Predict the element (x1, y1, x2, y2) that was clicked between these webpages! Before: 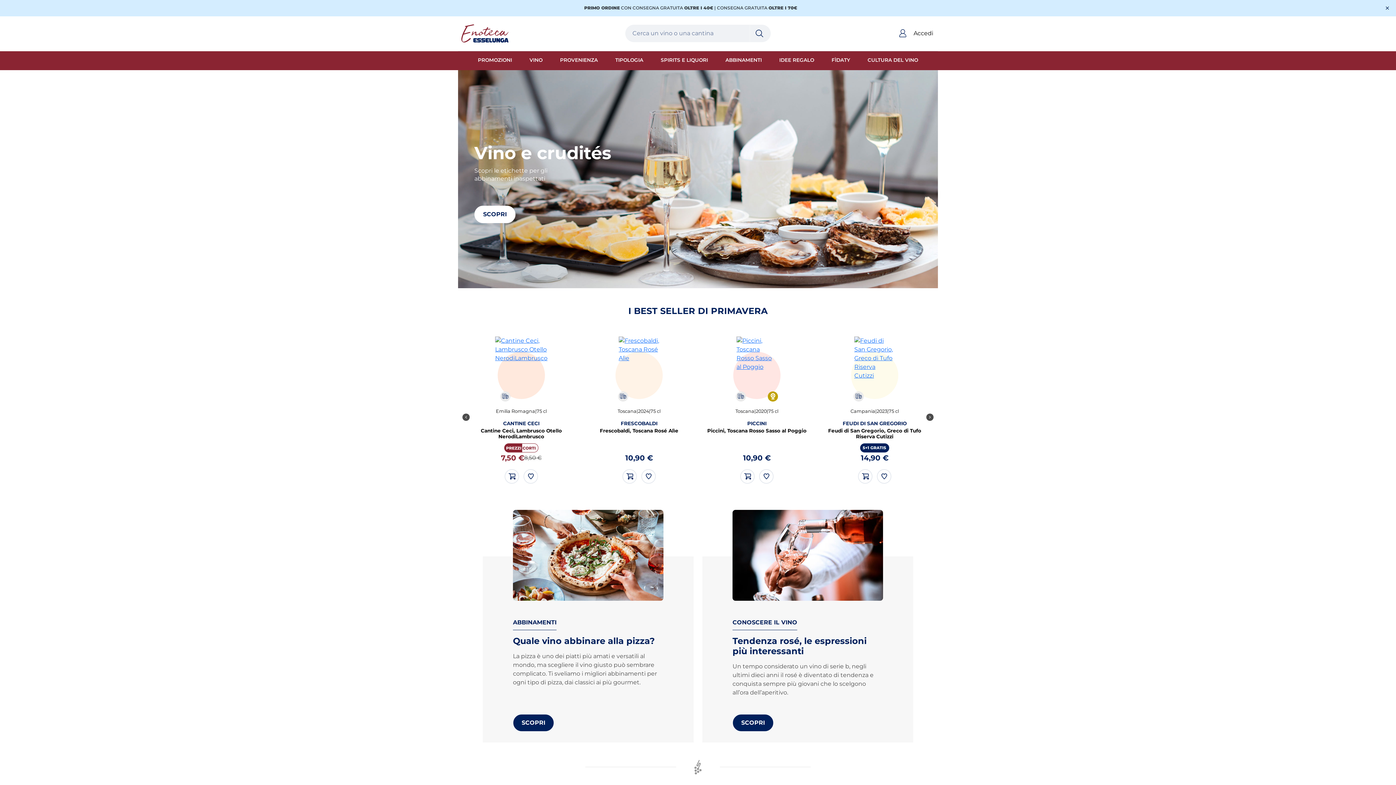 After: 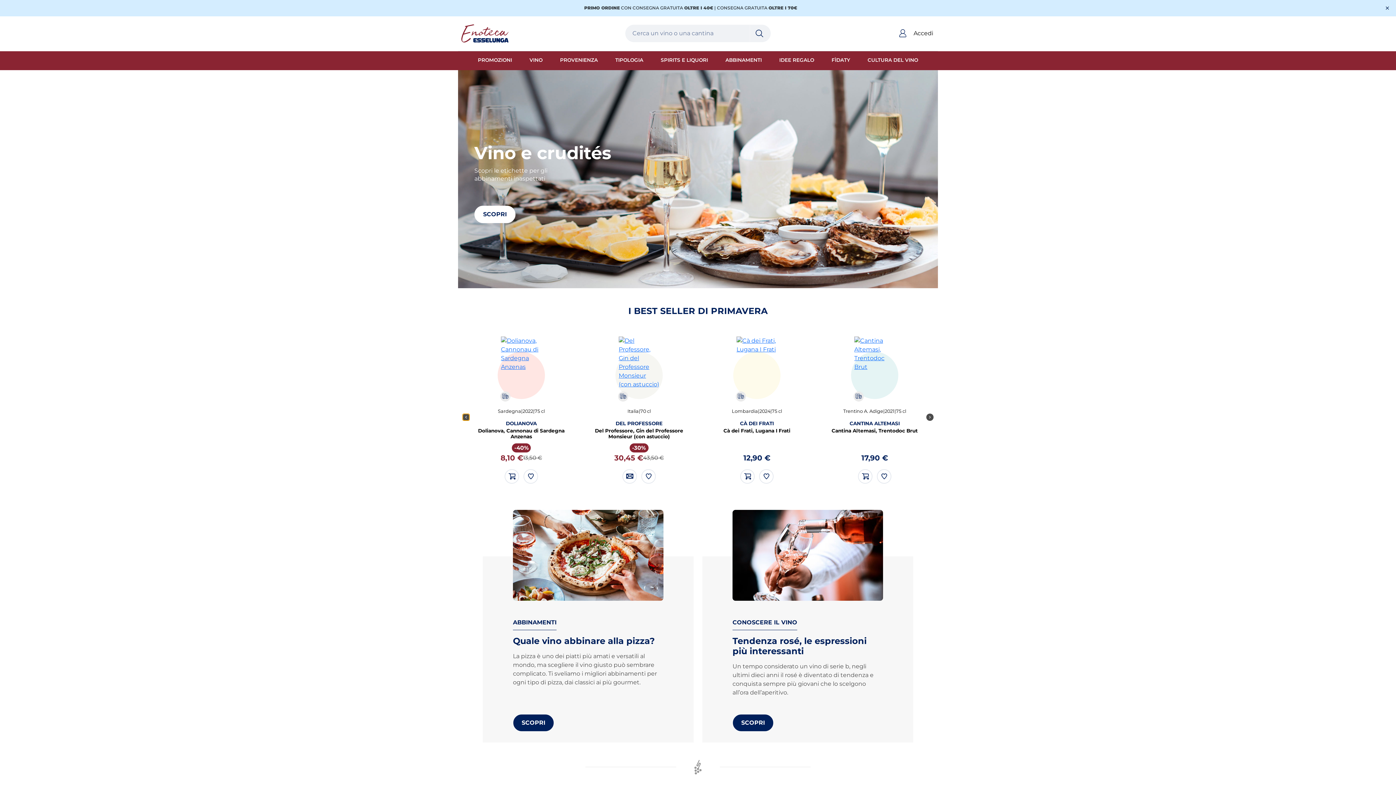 Action: bbox: (462, 413, 469, 421) label: Precedente